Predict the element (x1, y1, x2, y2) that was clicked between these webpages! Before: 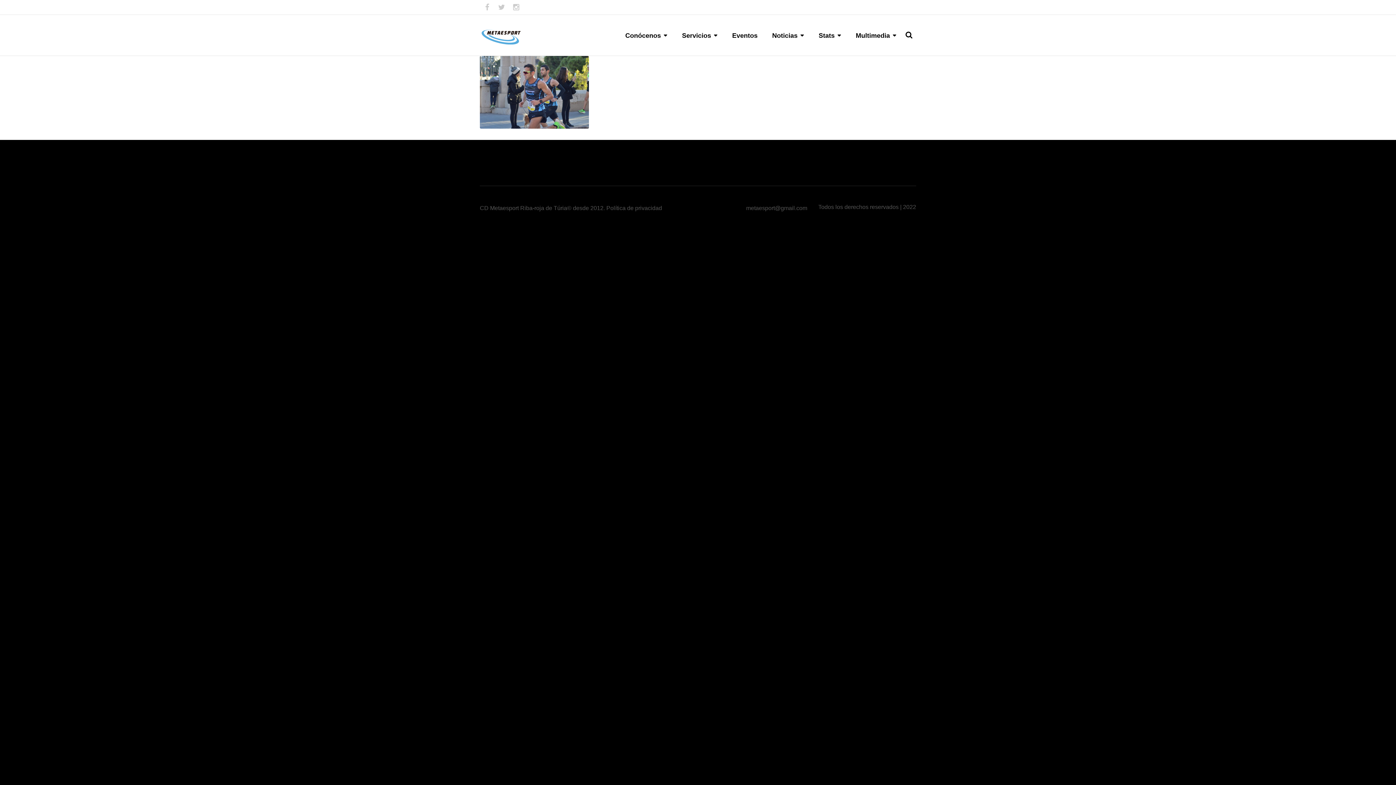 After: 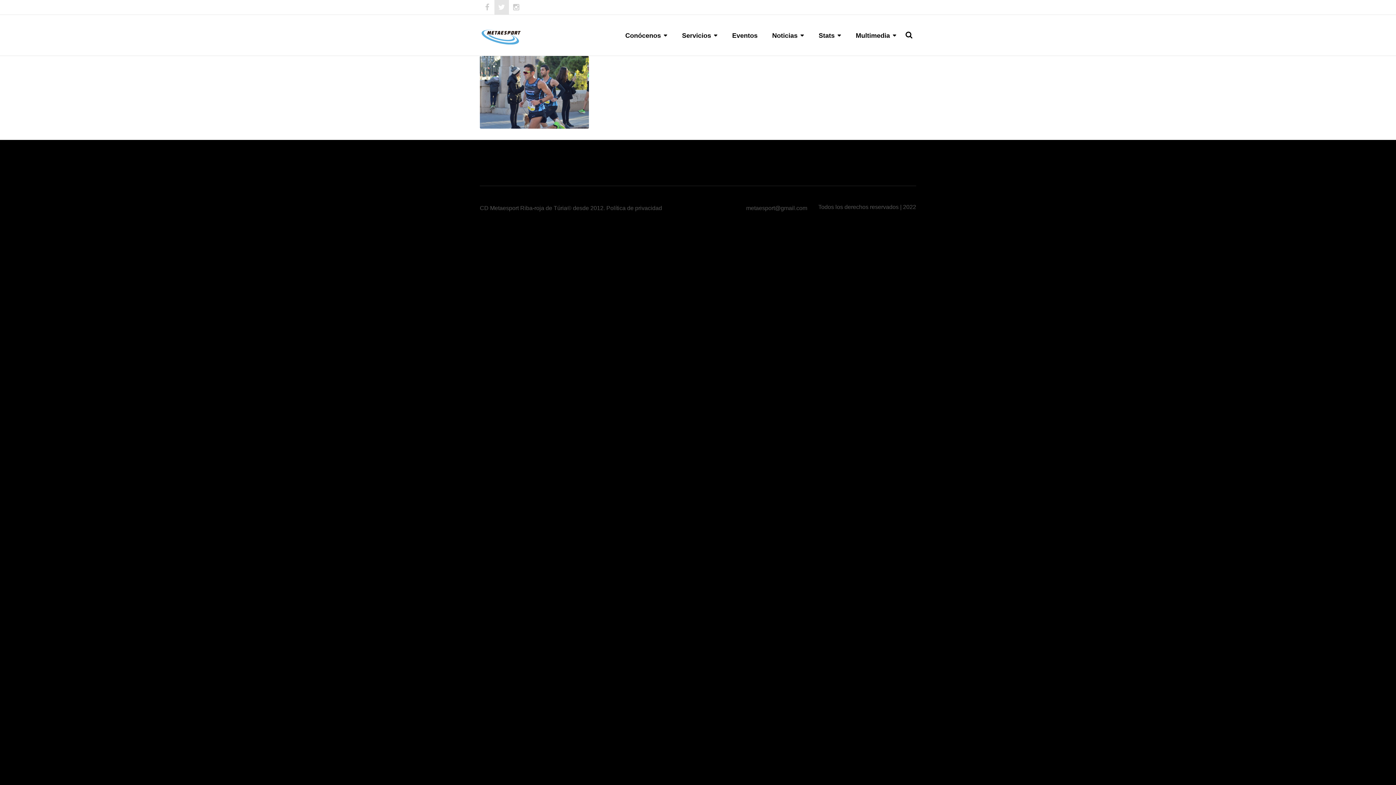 Action: bbox: (494, 0, 509, 14)